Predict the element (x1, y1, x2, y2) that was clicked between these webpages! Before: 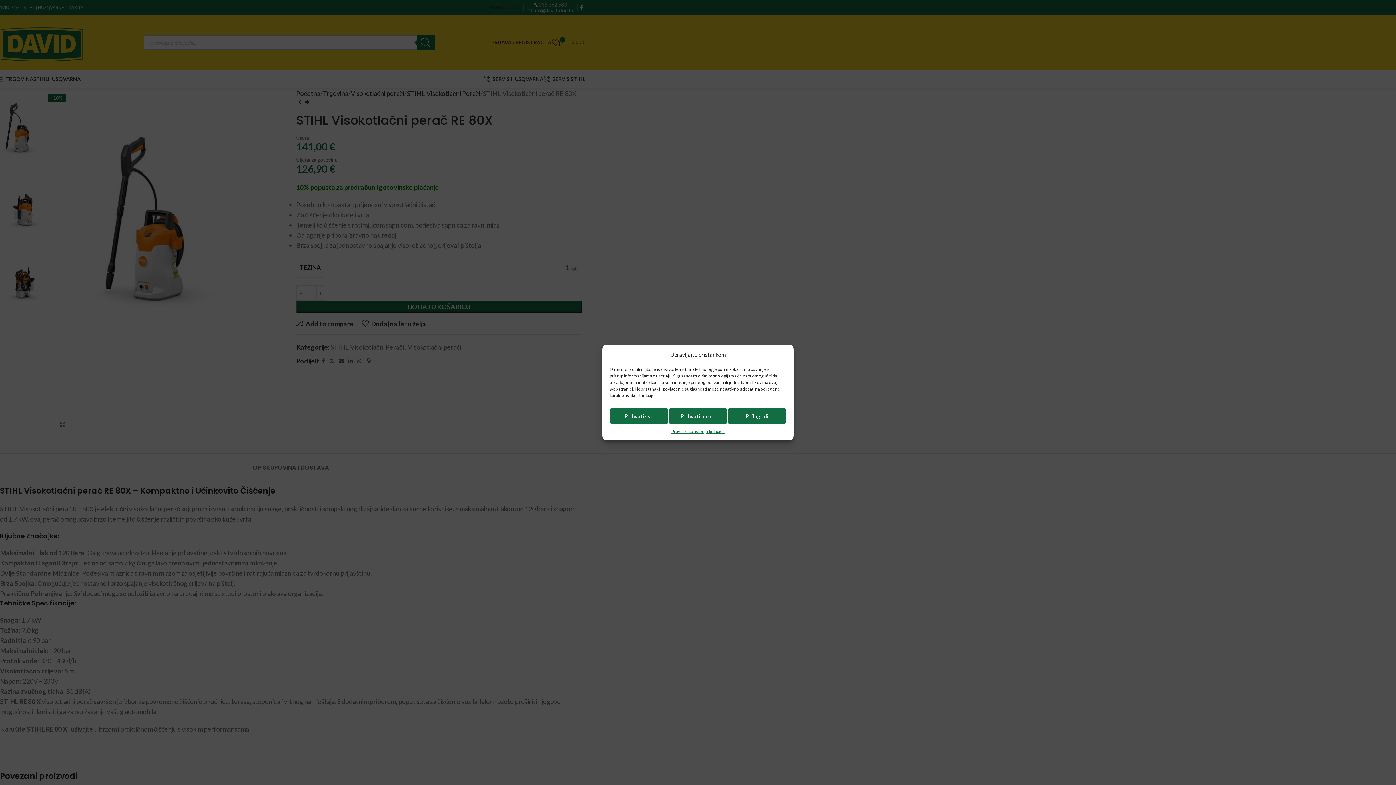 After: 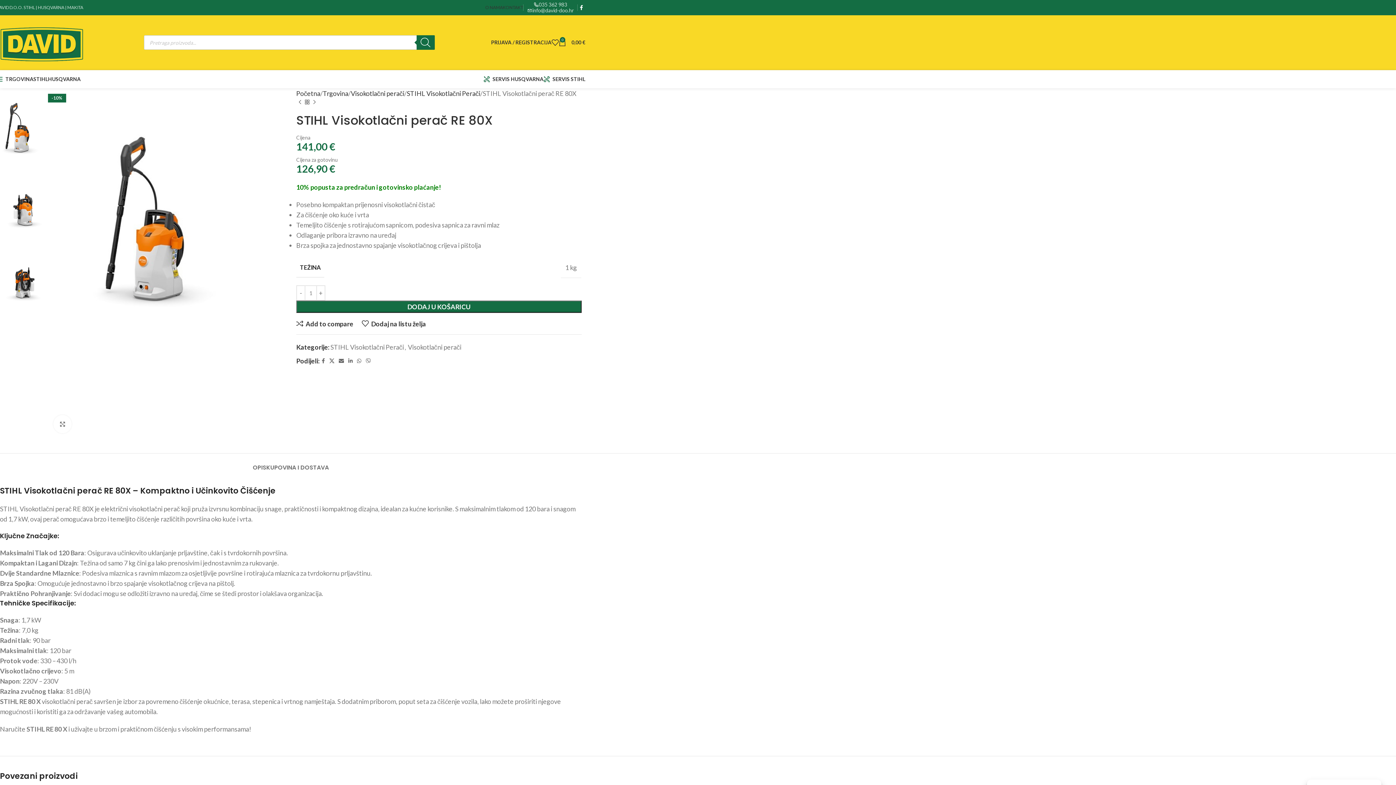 Action: label: Prihvati sve bbox: (609, 408, 668, 424)